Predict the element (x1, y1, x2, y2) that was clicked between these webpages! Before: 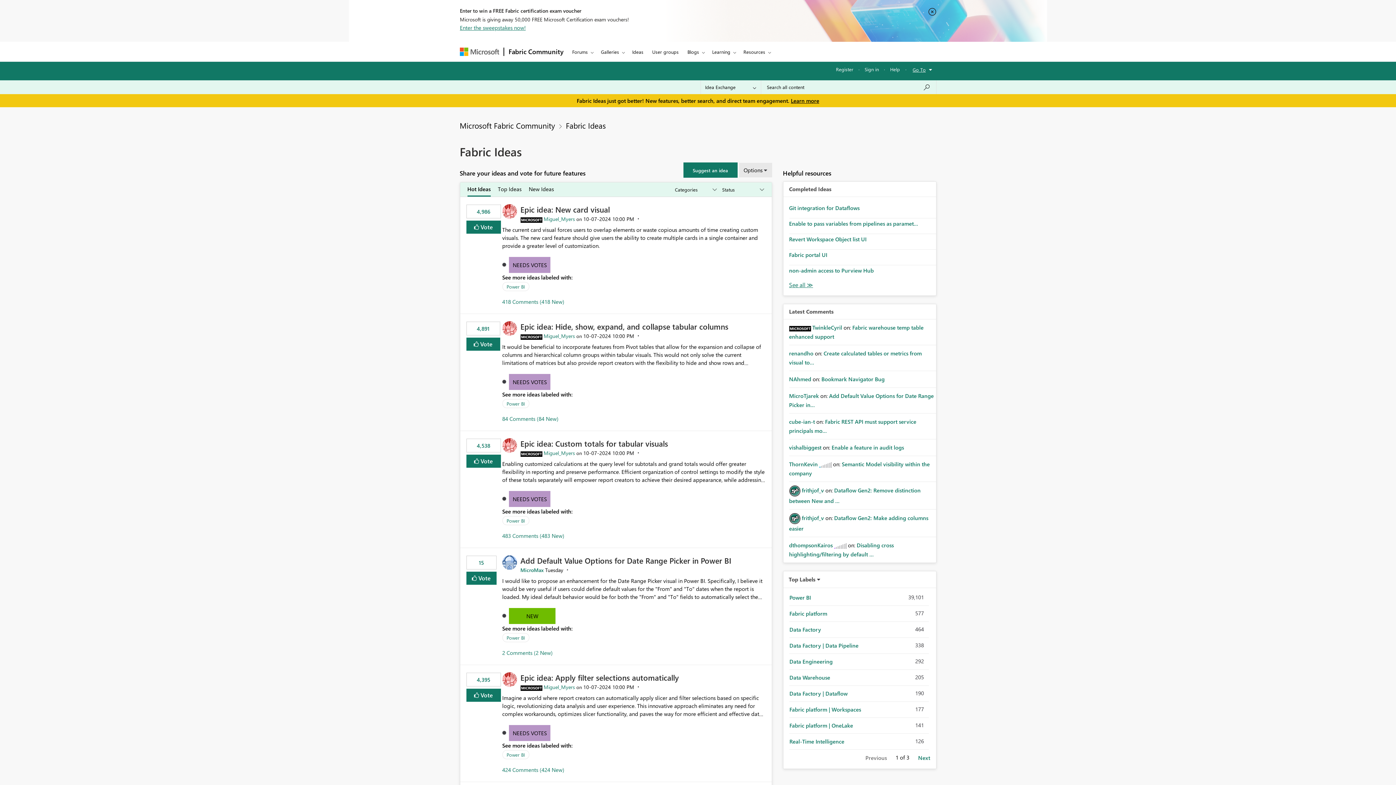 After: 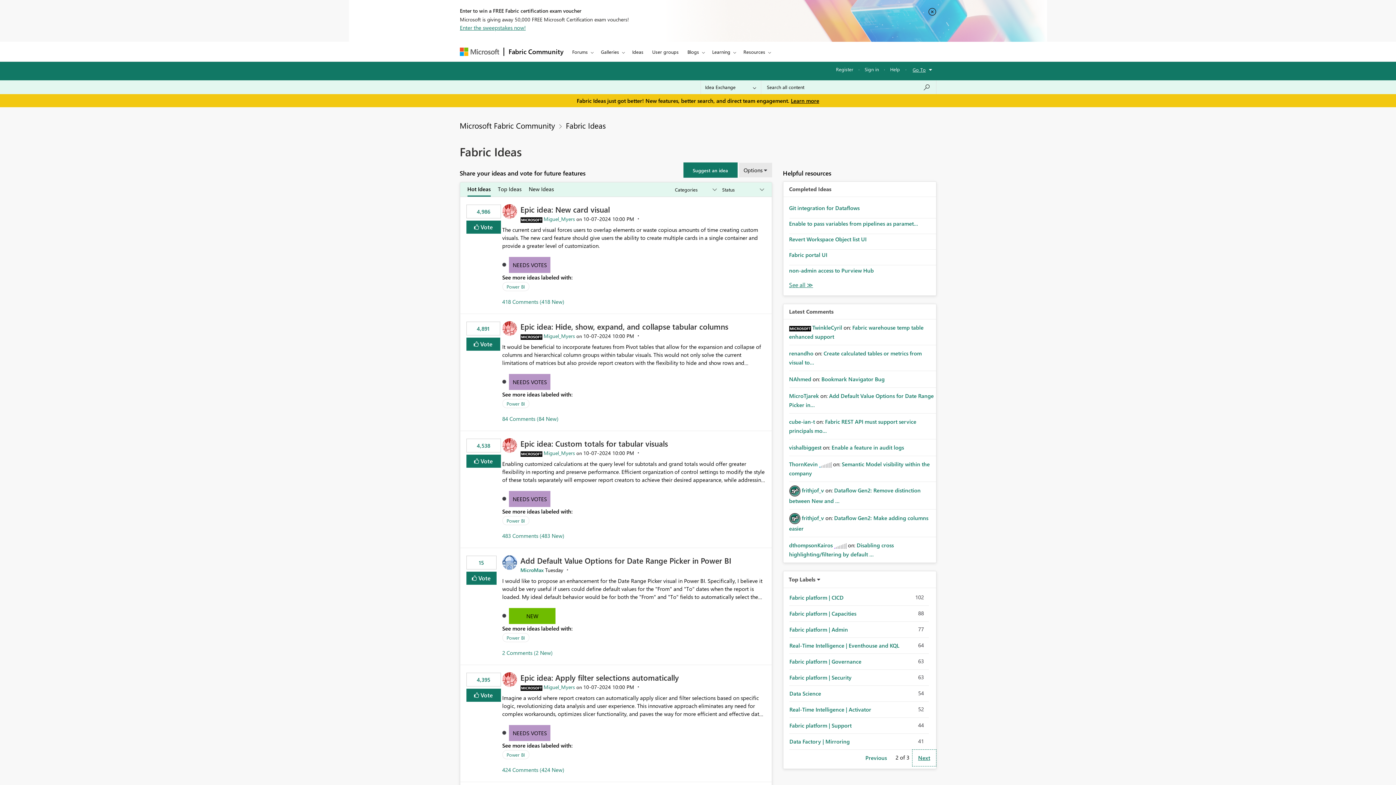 Action: label: Next bbox: (912, 750, 936, 766)